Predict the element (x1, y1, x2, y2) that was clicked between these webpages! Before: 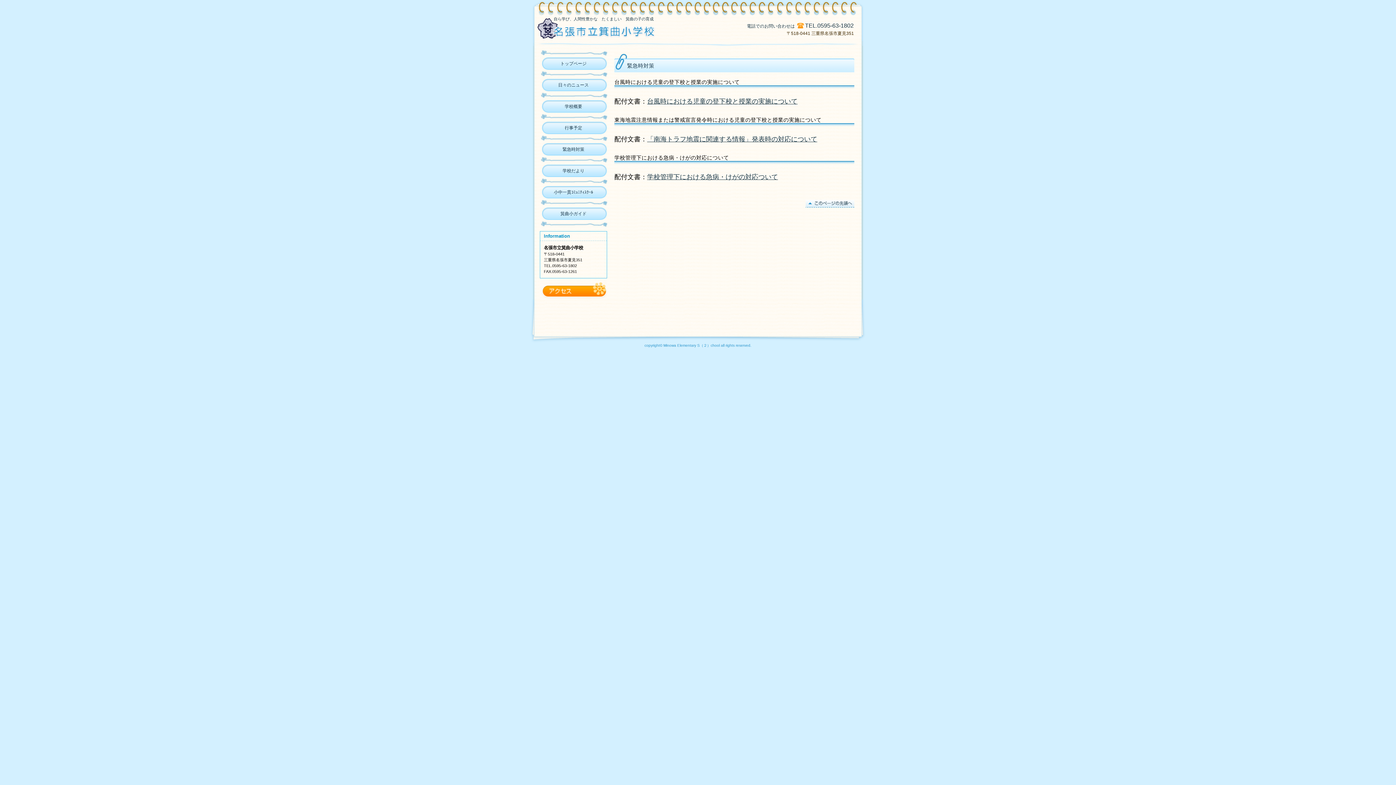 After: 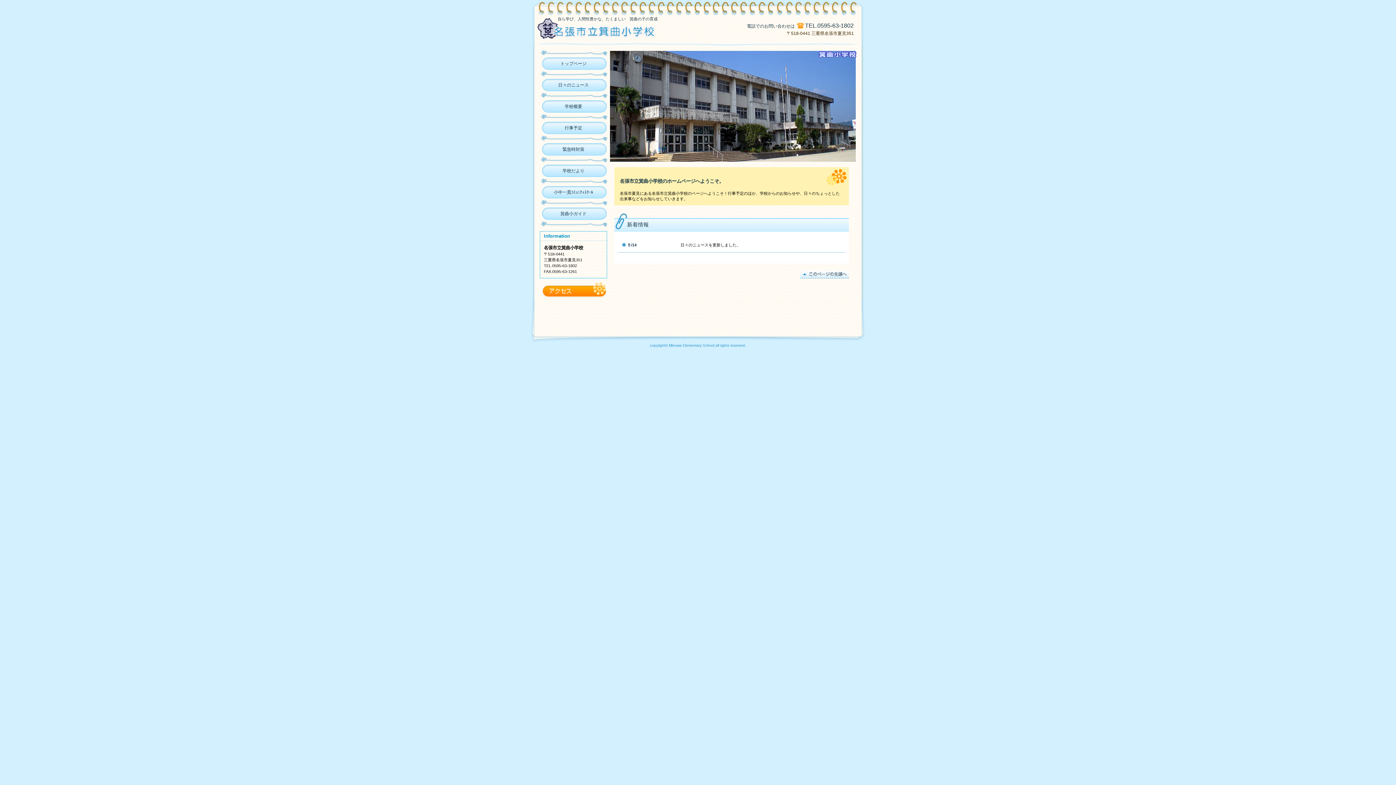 Action: bbox: (540, 57, 607, 69) label: トップページ